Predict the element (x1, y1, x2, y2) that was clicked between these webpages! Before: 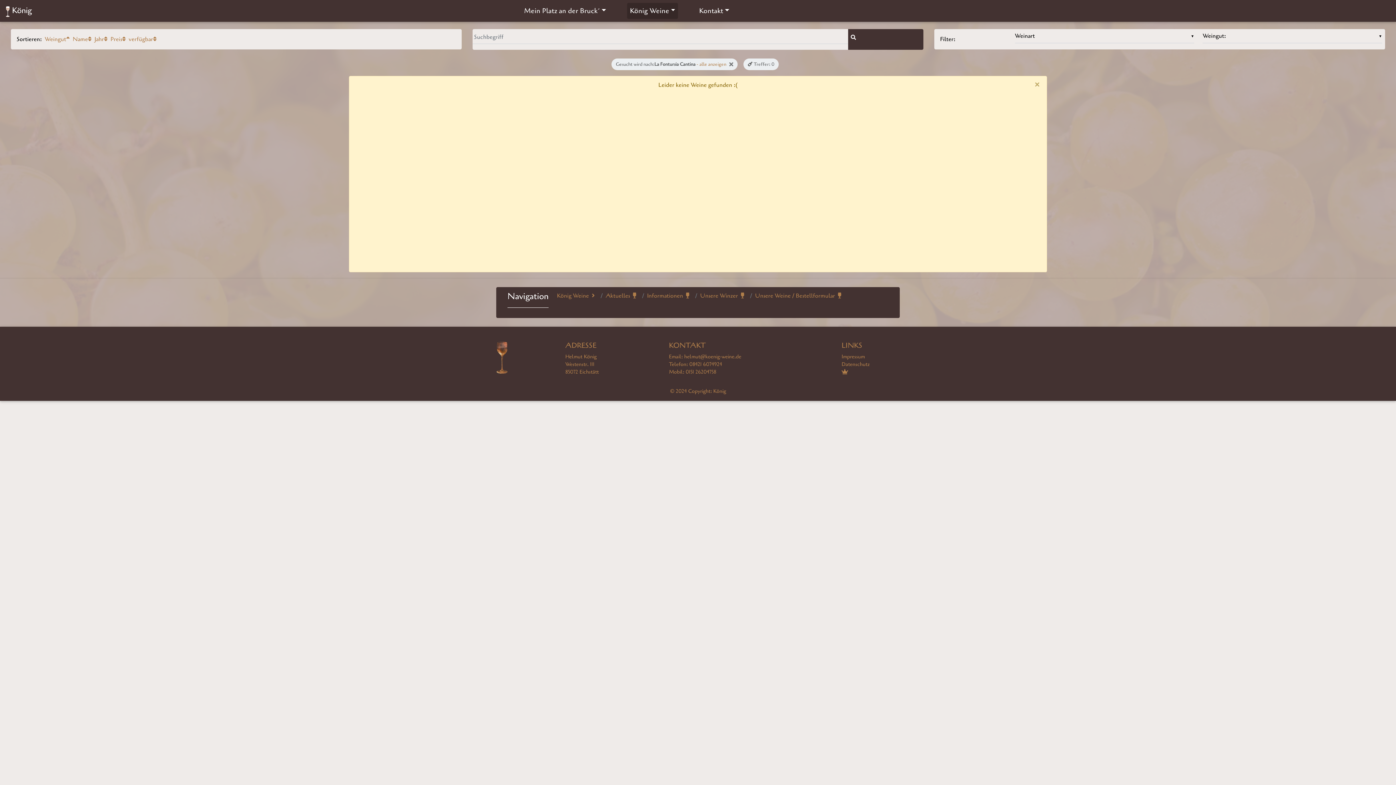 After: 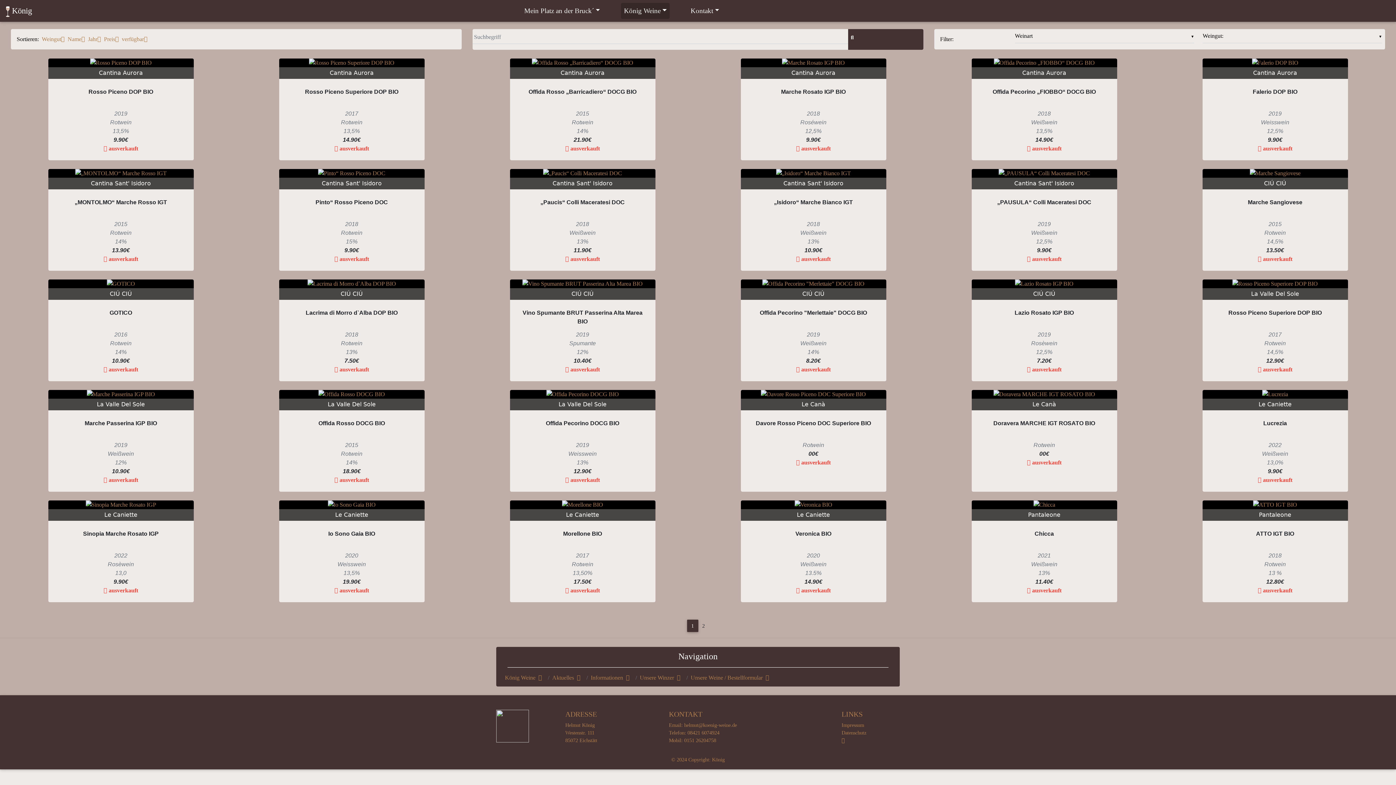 Action: bbox: (848, 29, 859, 42)